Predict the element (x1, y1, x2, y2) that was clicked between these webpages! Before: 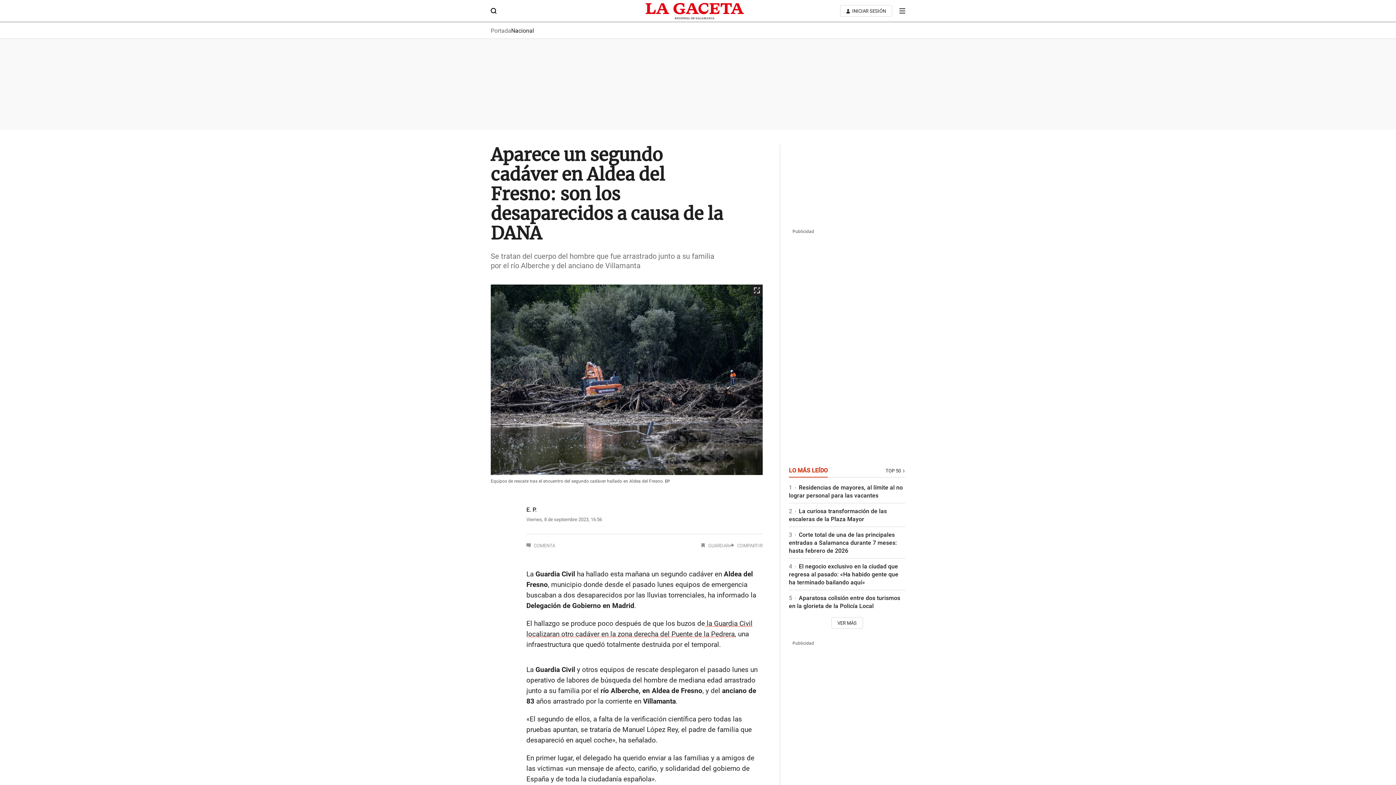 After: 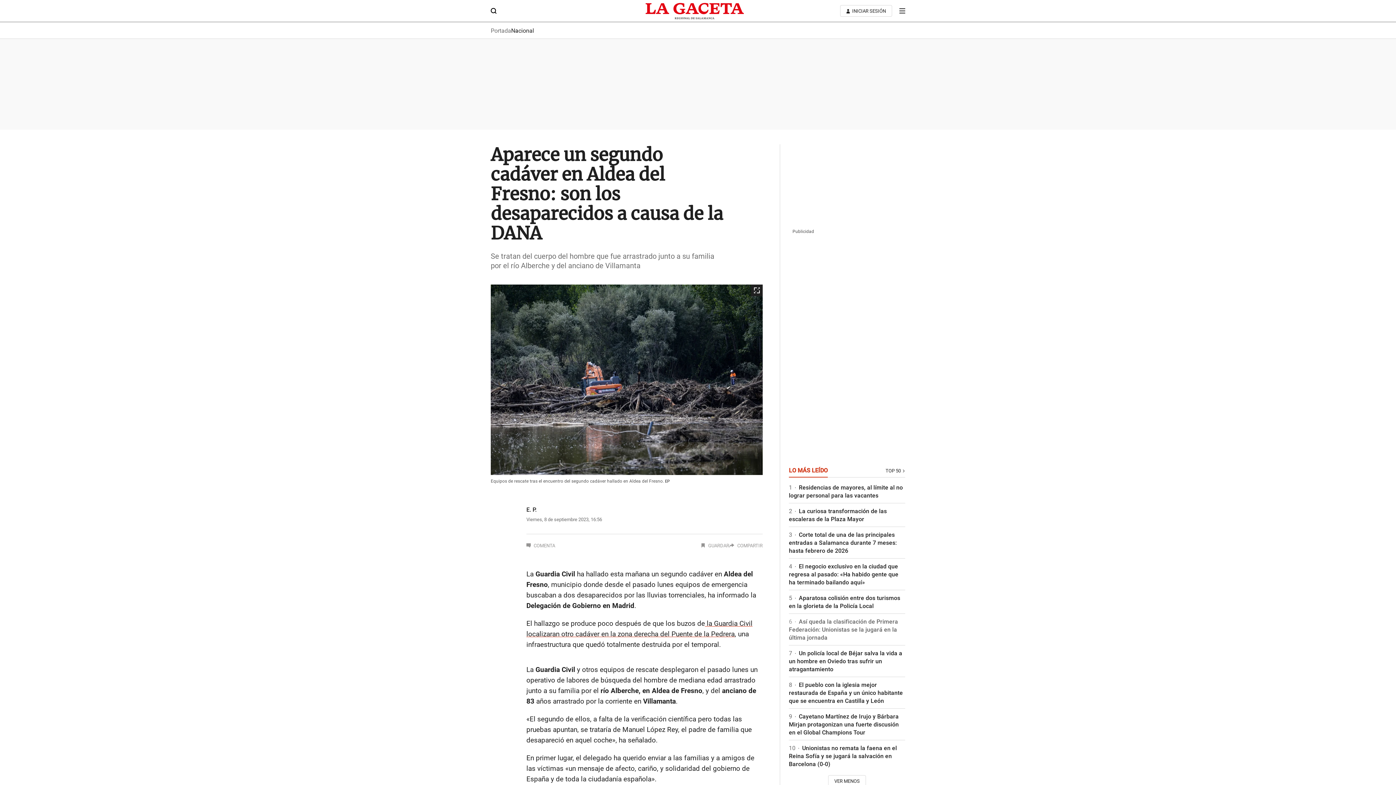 Action: bbox: (831, 617, 863, 629) label: Ver más